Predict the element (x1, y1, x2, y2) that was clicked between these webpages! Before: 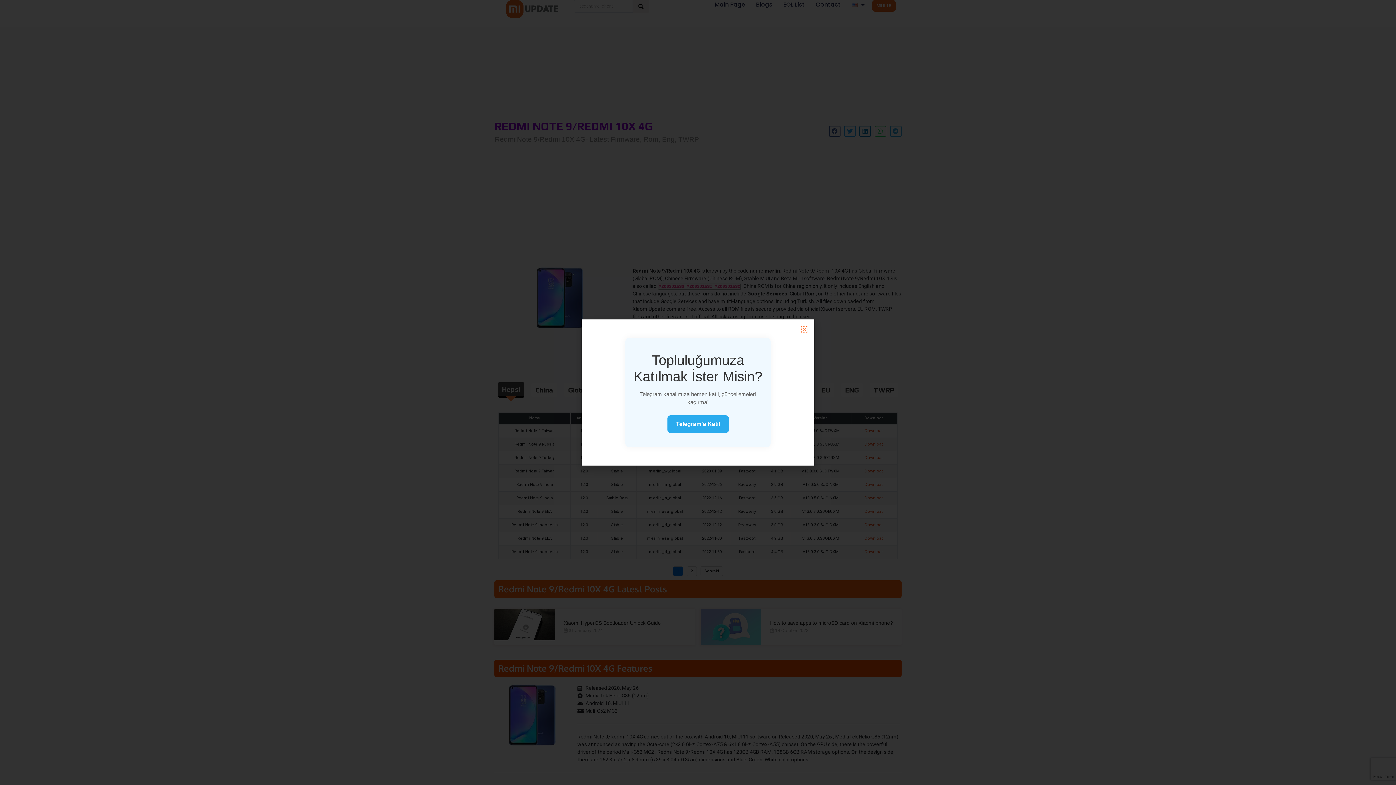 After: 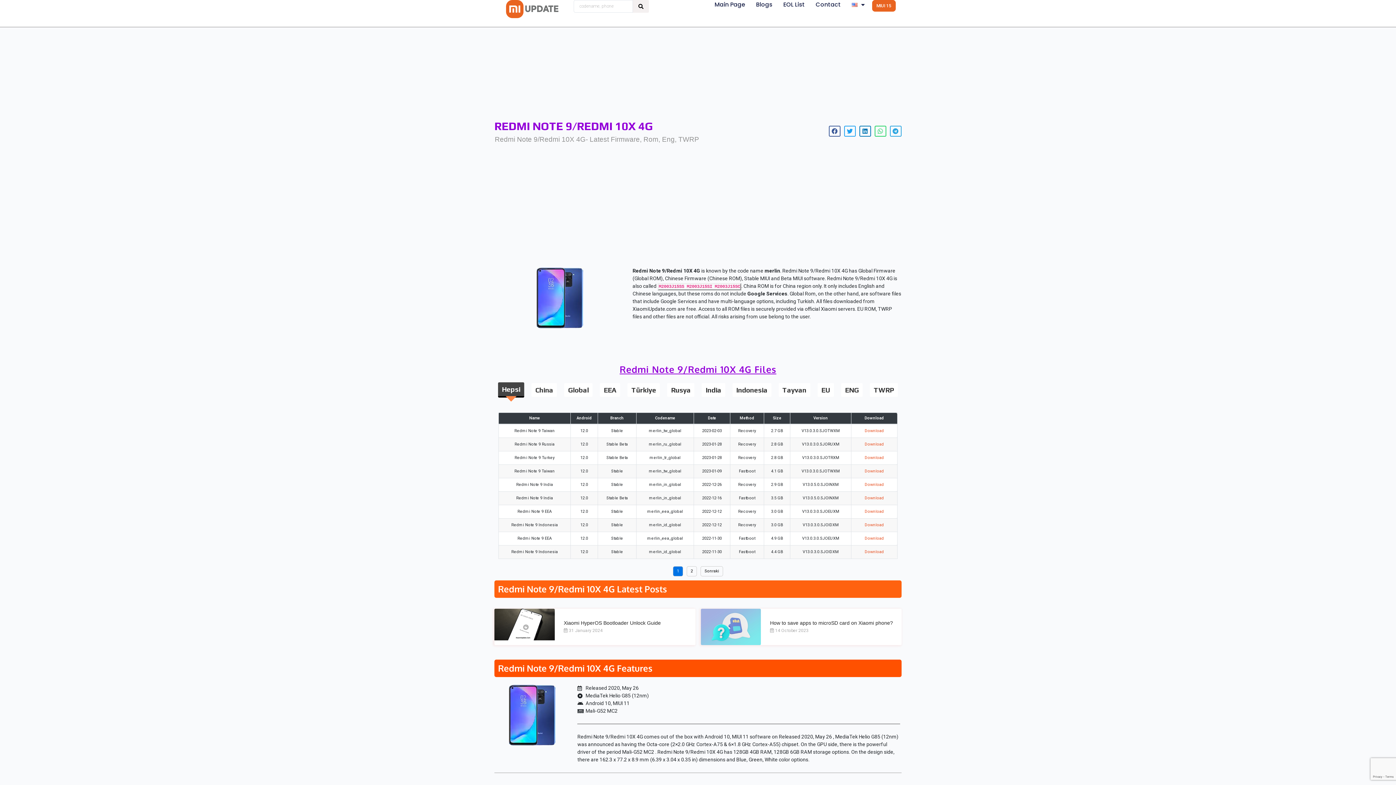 Action: bbox: (801, 326, 807, 332) label: Close